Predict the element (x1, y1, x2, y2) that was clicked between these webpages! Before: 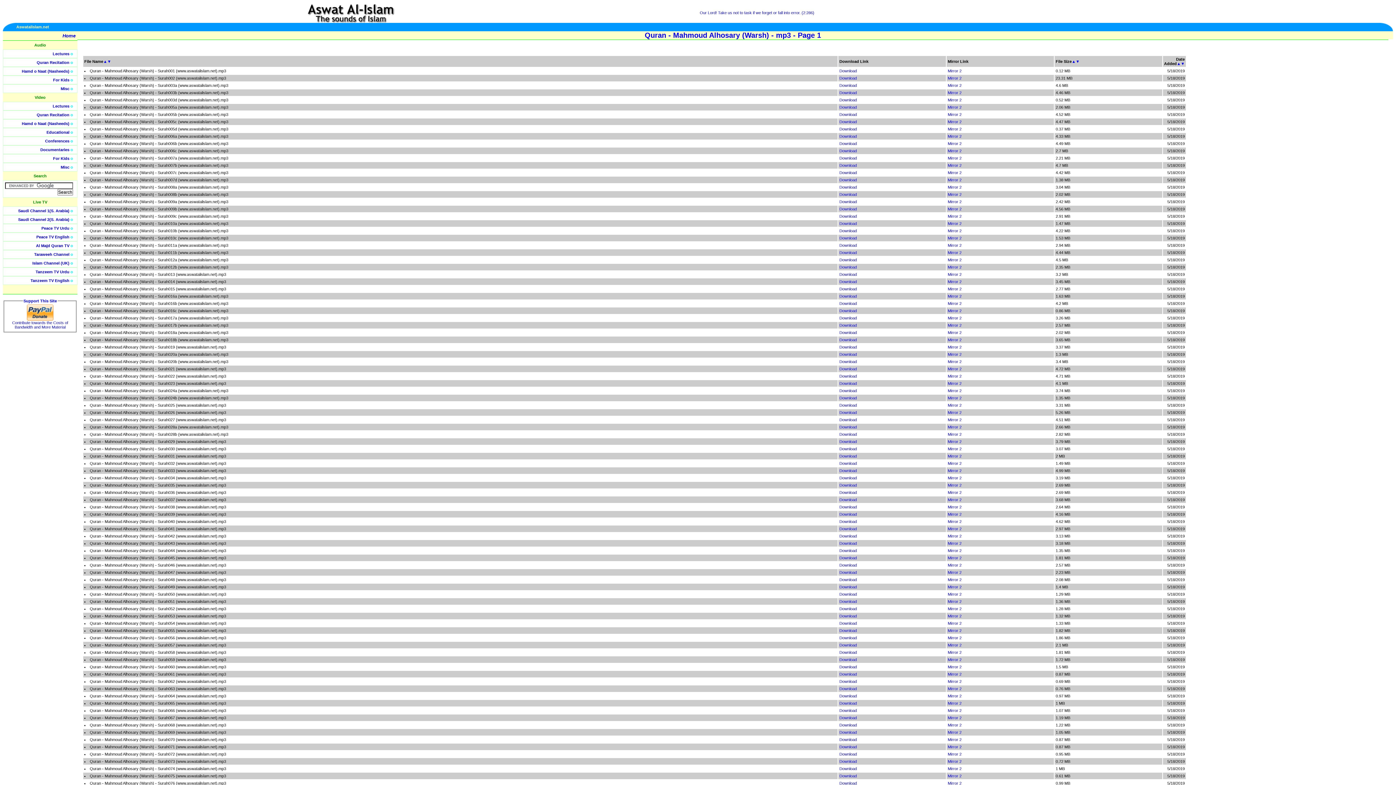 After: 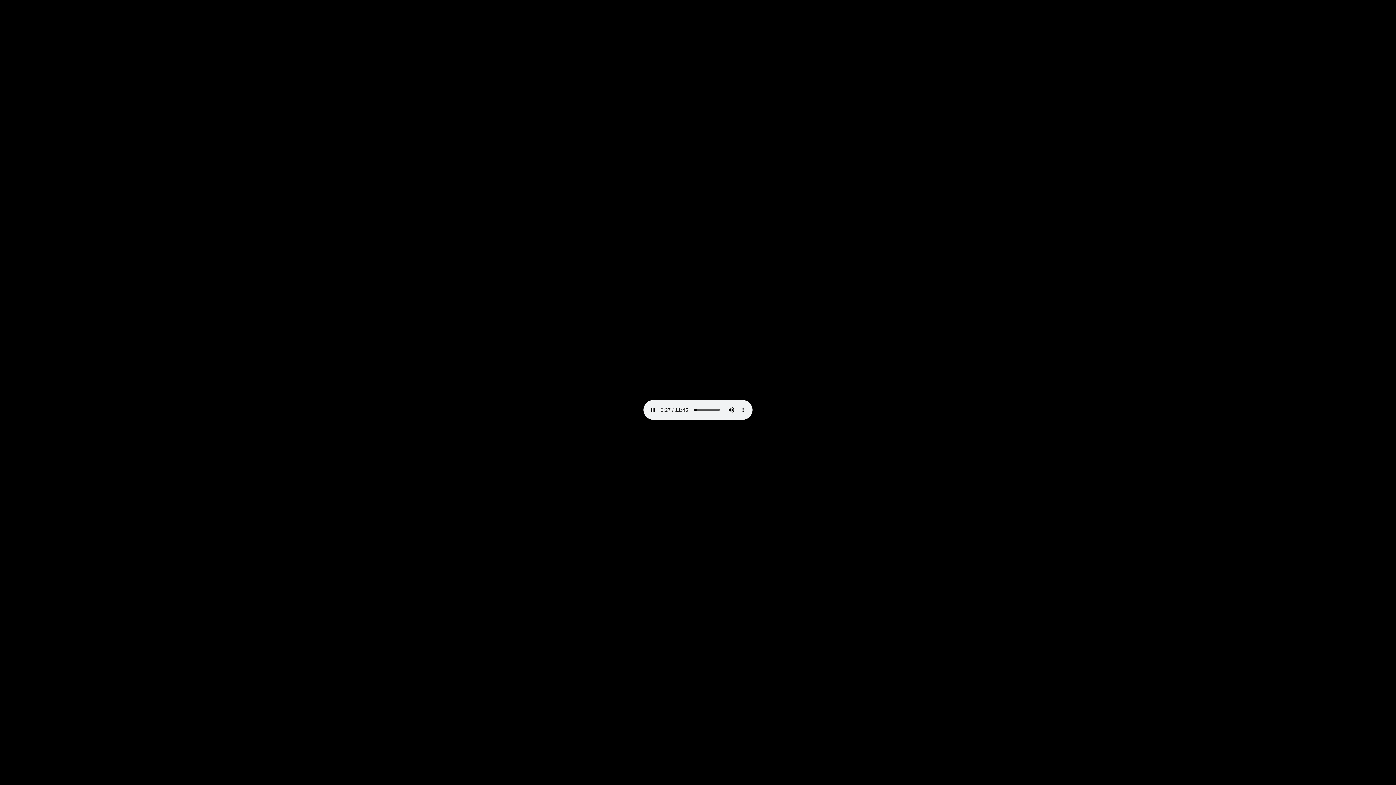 Action: label: Mirror 2 bbox: (948, 548, 961, 553)